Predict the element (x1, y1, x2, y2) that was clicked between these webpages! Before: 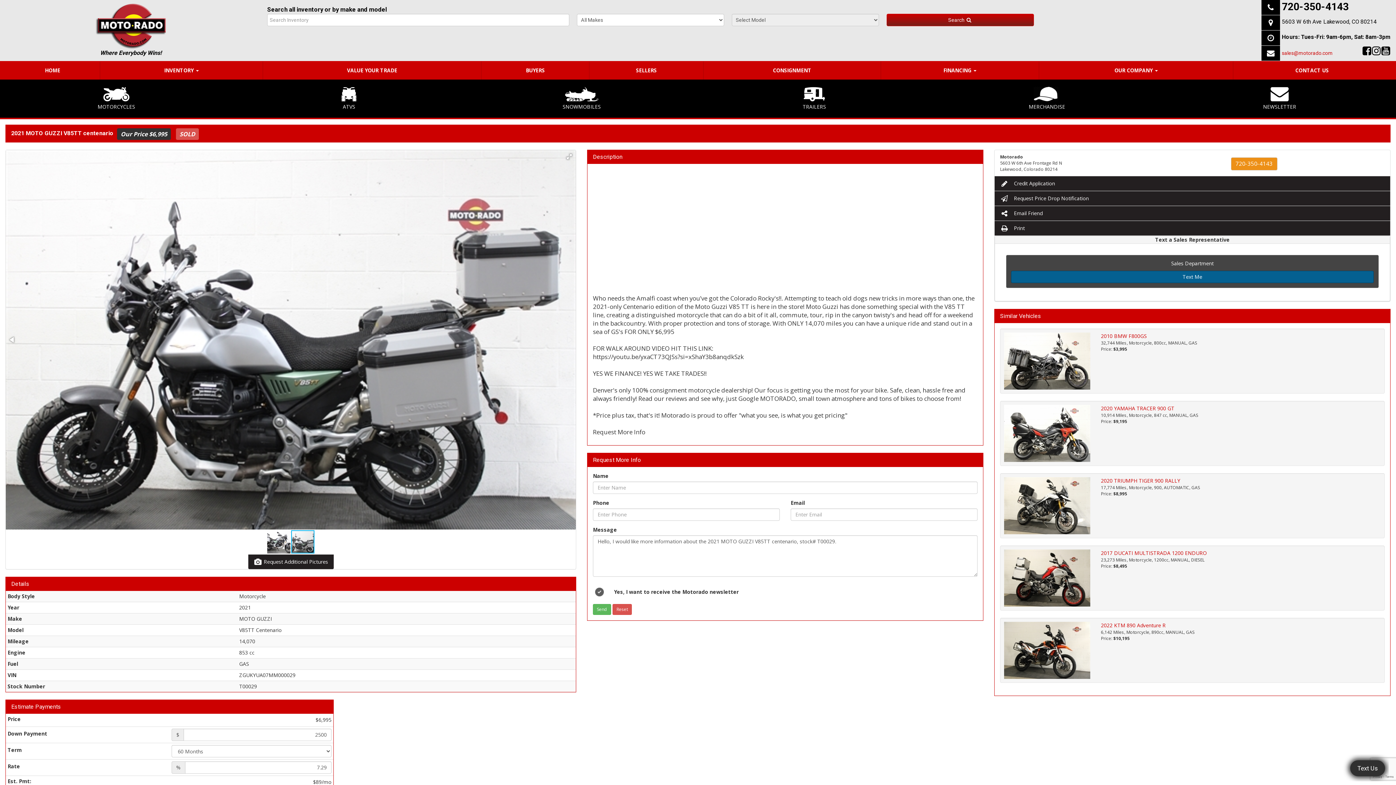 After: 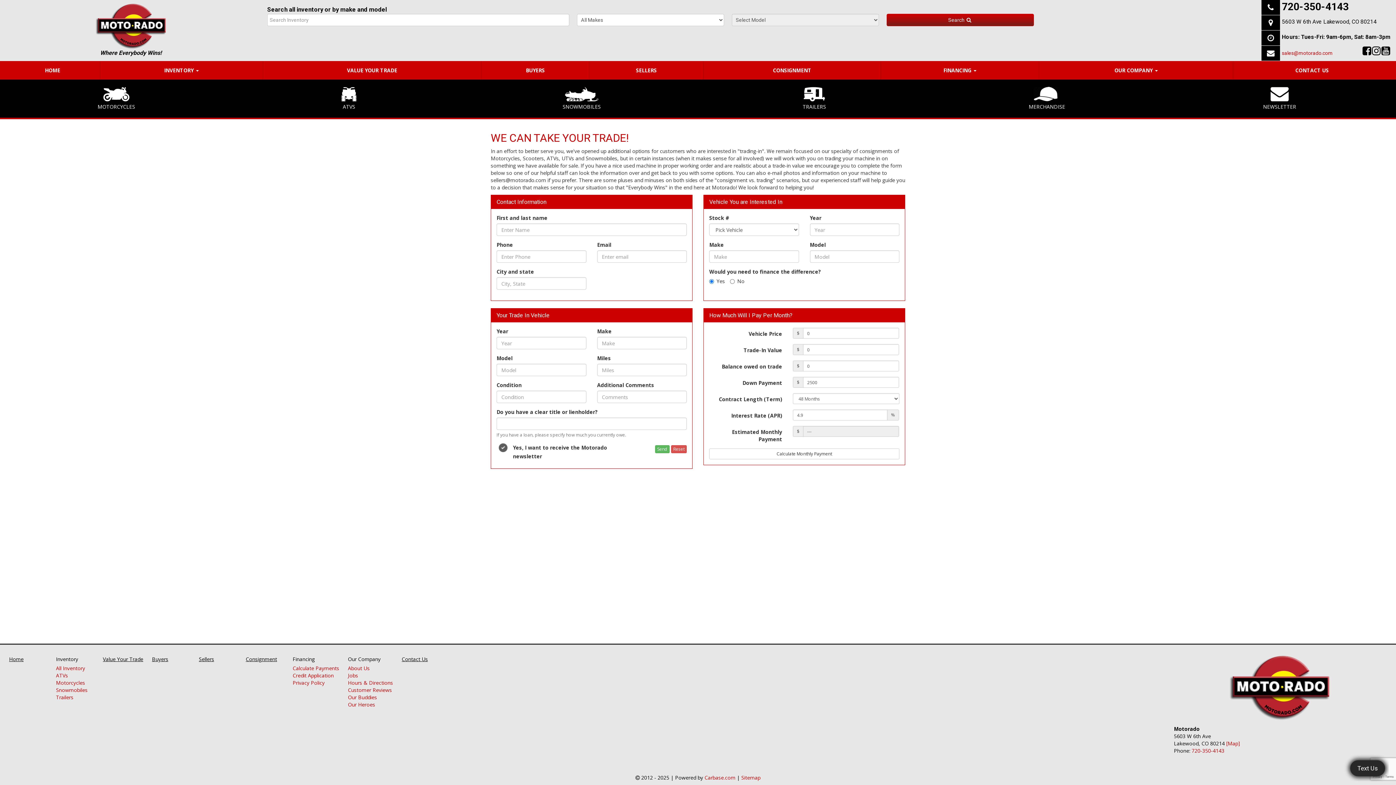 Action: label: VALUE YOUR TRADE bbox: (263, 61, 481, 79)